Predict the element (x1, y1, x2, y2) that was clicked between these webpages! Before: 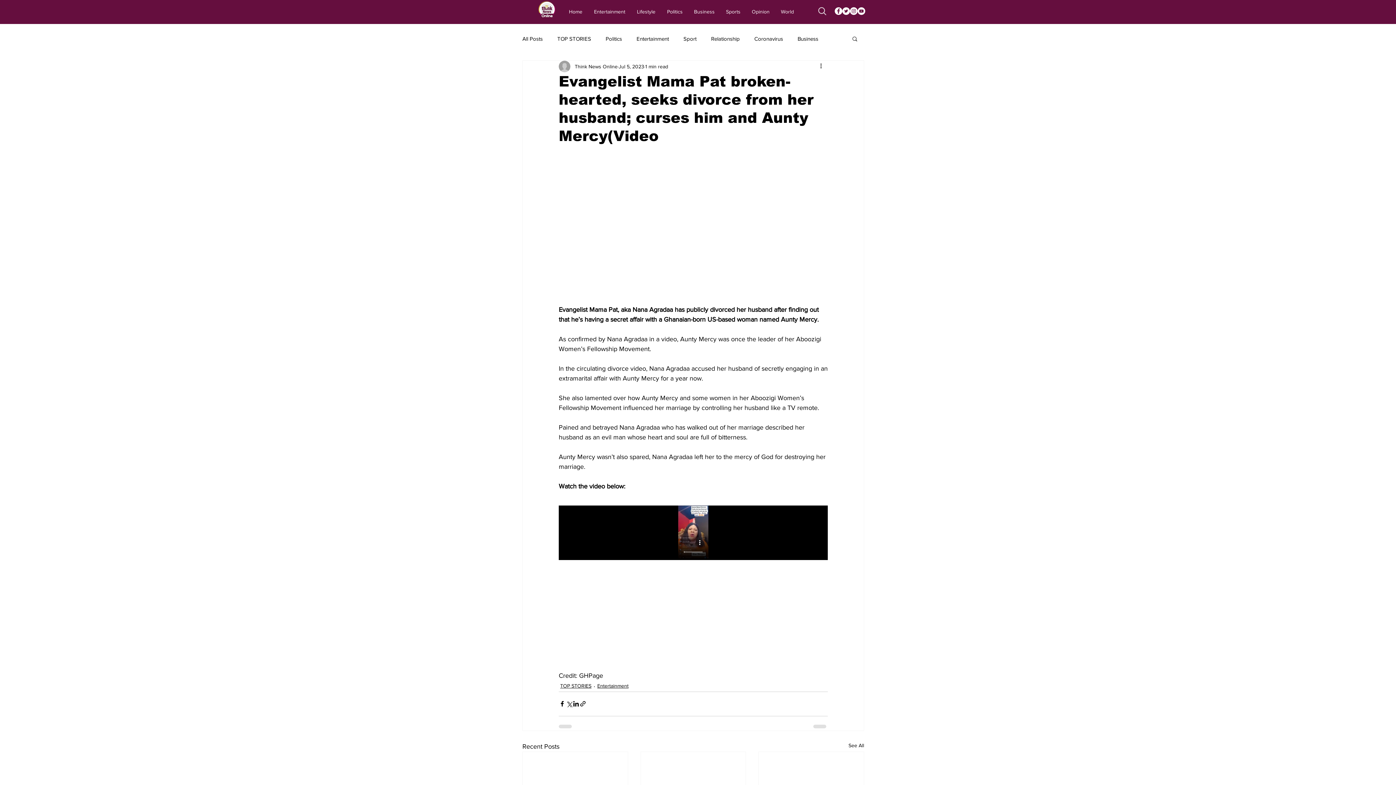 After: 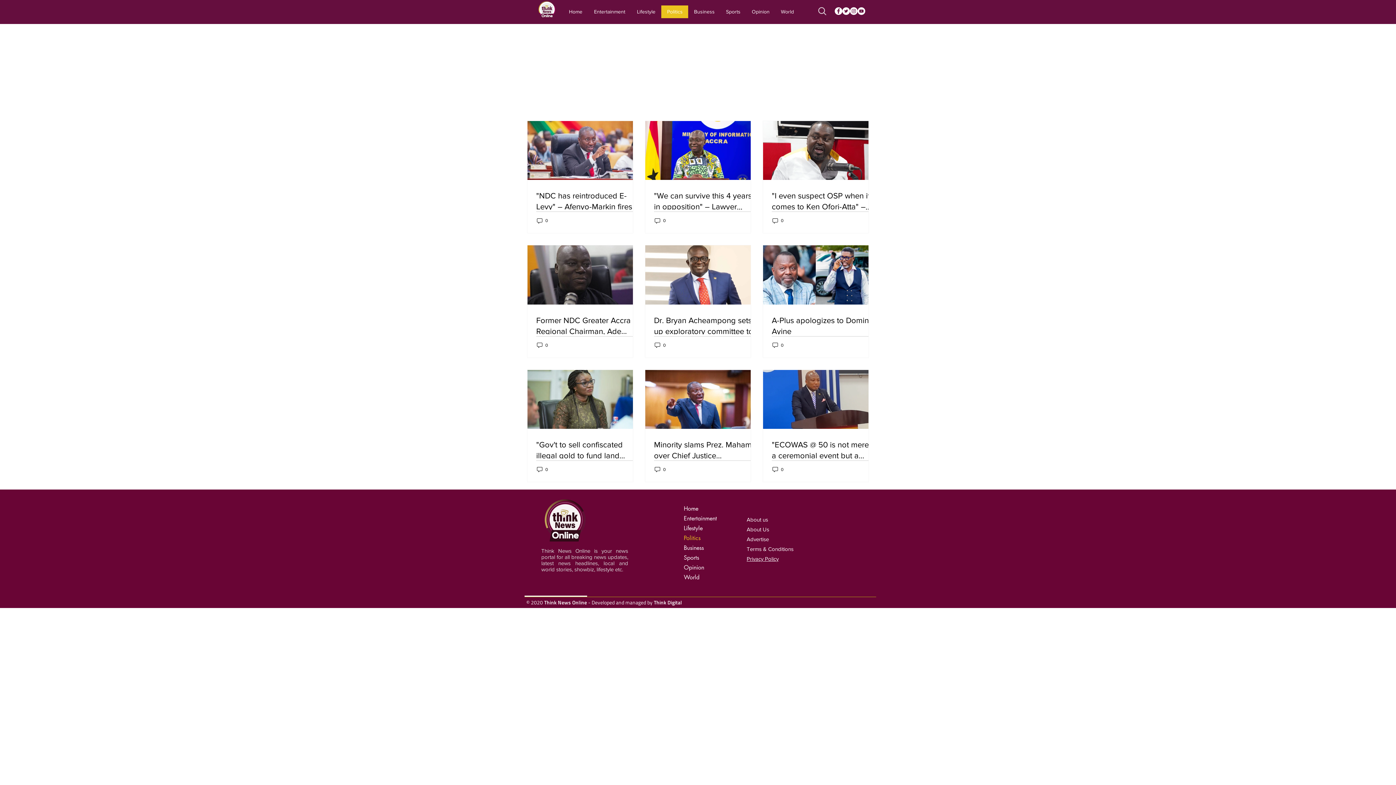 Action: label: Politics bbox: (661, 5, 688, 18)